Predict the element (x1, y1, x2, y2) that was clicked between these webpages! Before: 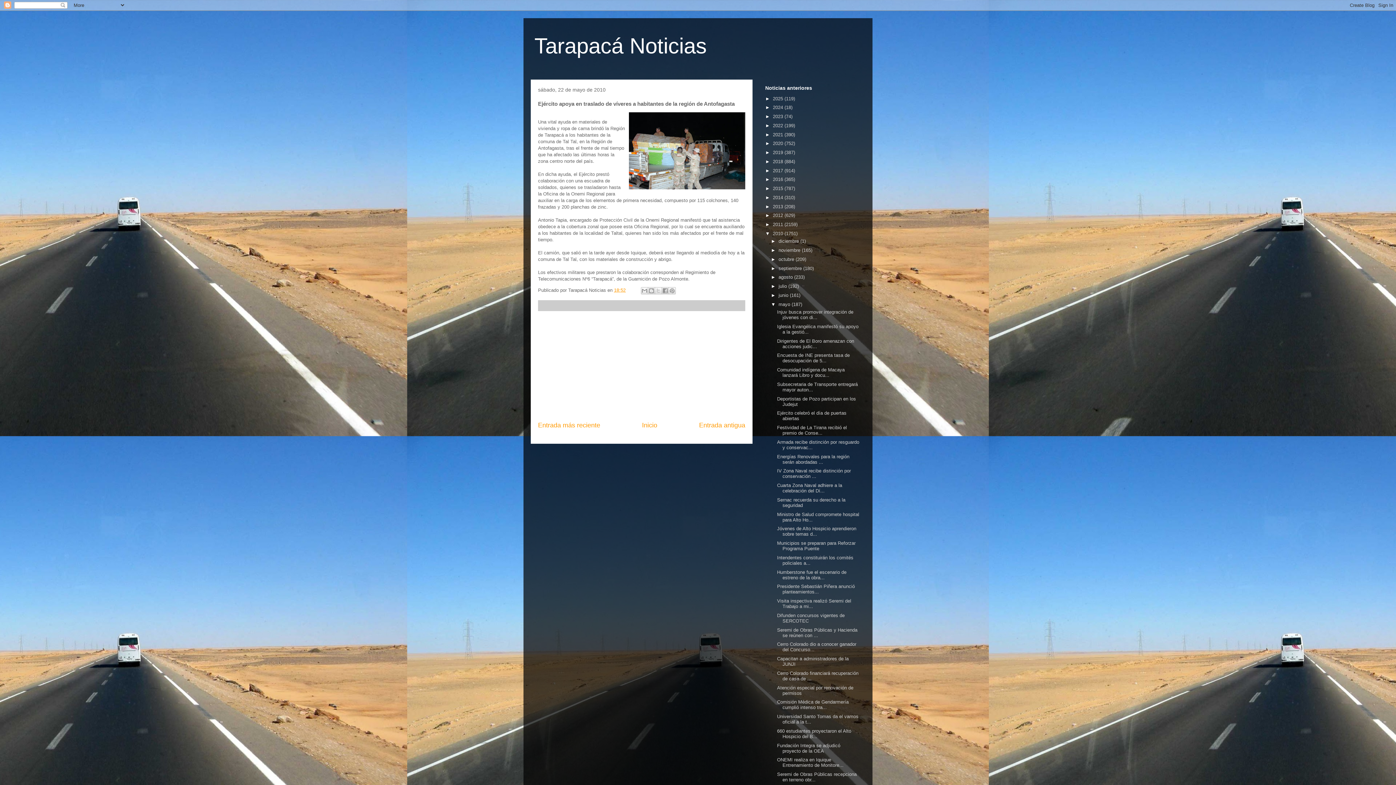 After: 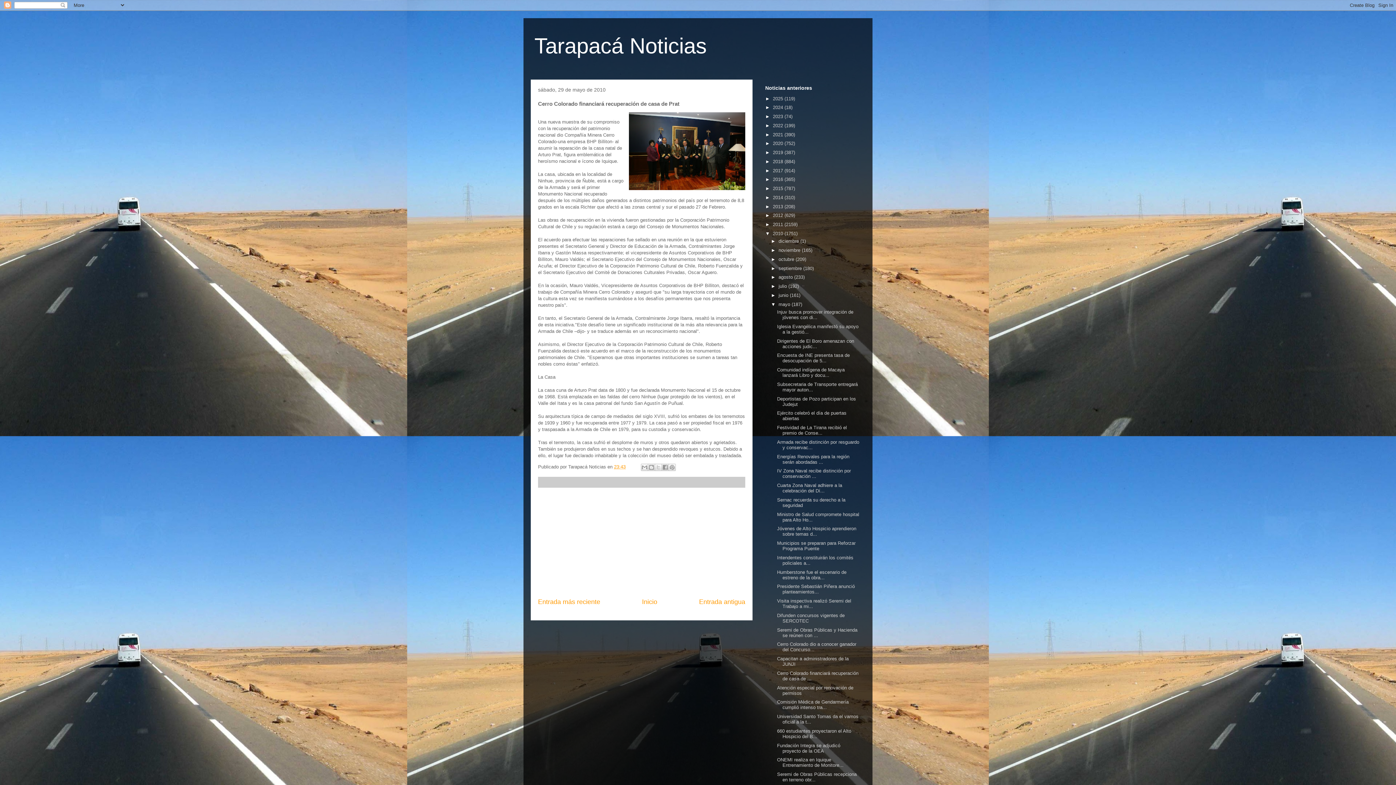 Action: bbox: (777, 670, 858, 681) label: Cerro Colorado financiará recuperación de casa de ...